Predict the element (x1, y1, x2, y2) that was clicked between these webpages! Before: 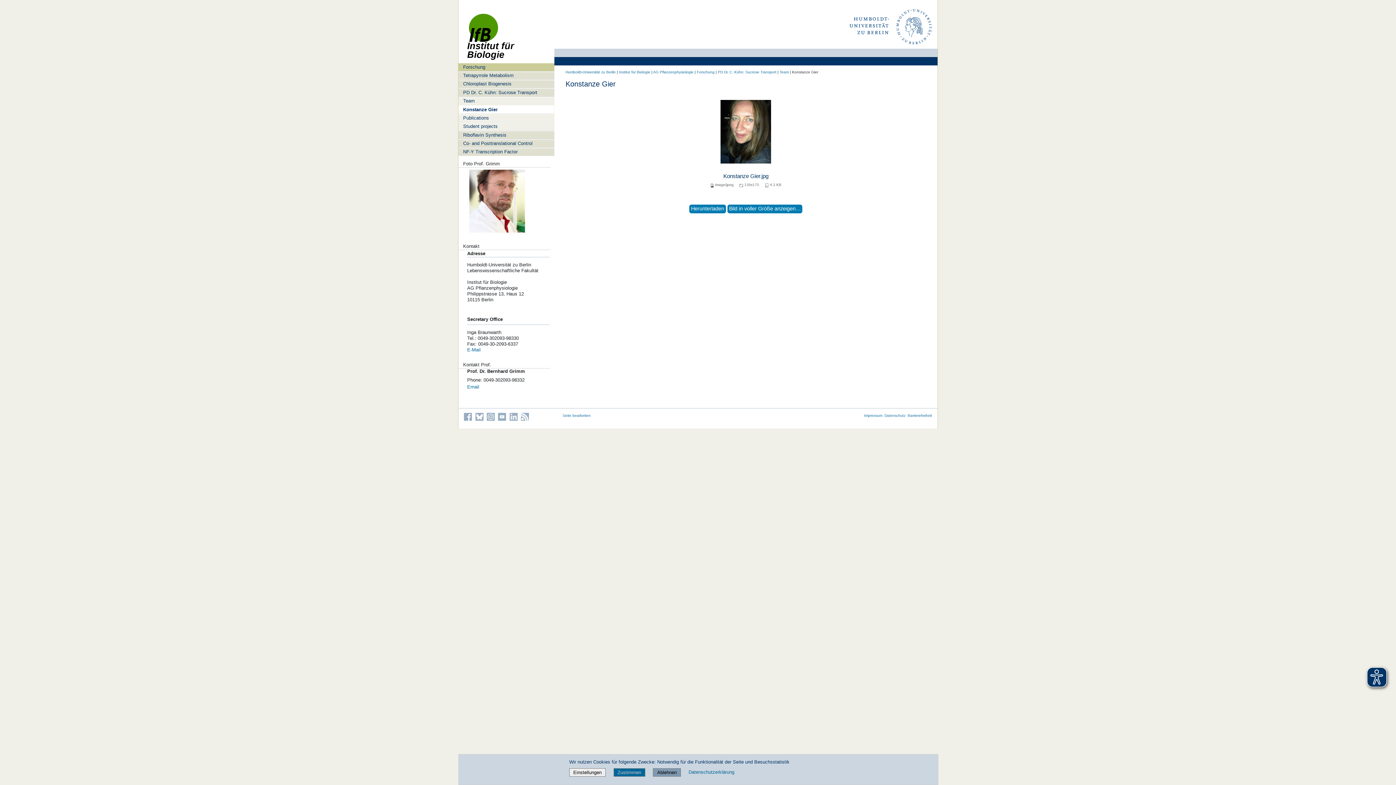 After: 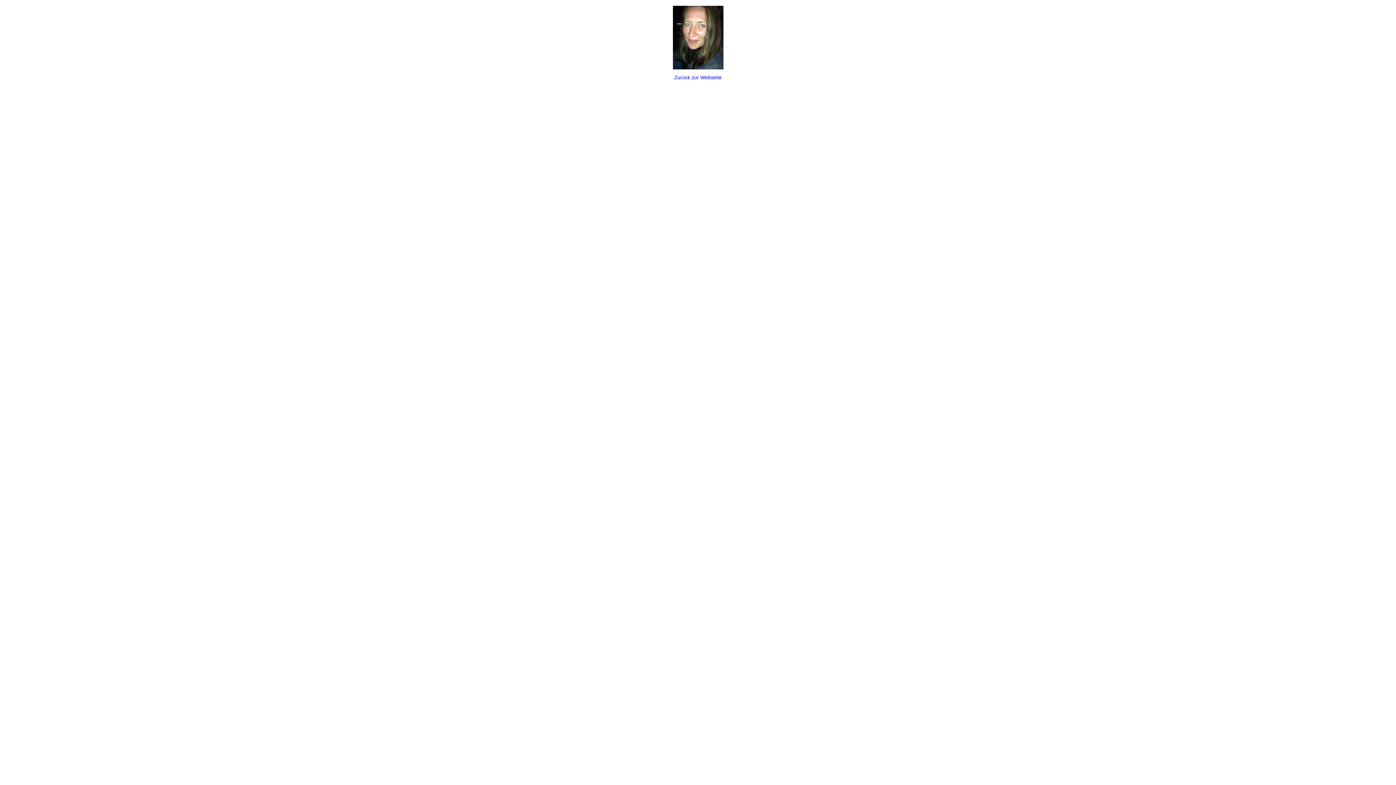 Action: bbox: (720, 128, 771, 134)